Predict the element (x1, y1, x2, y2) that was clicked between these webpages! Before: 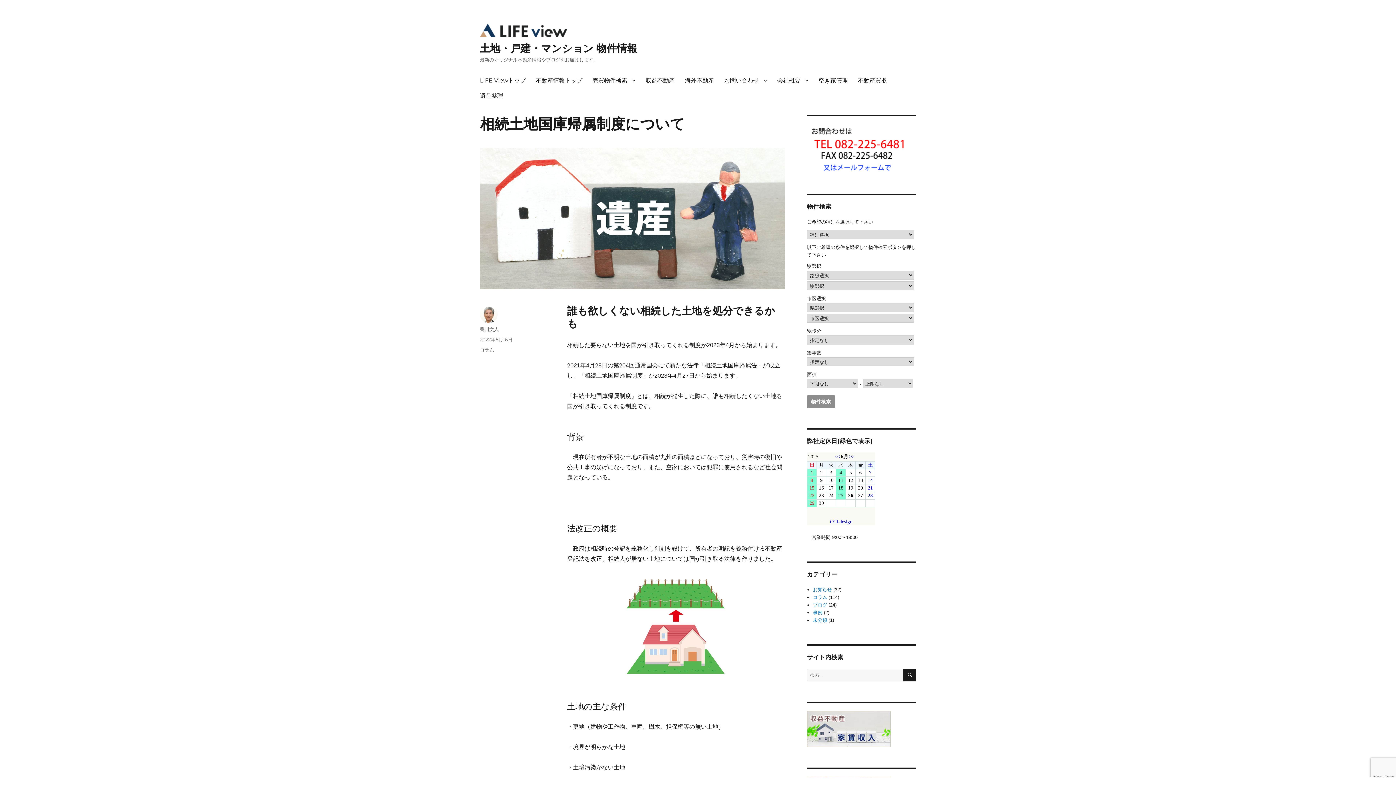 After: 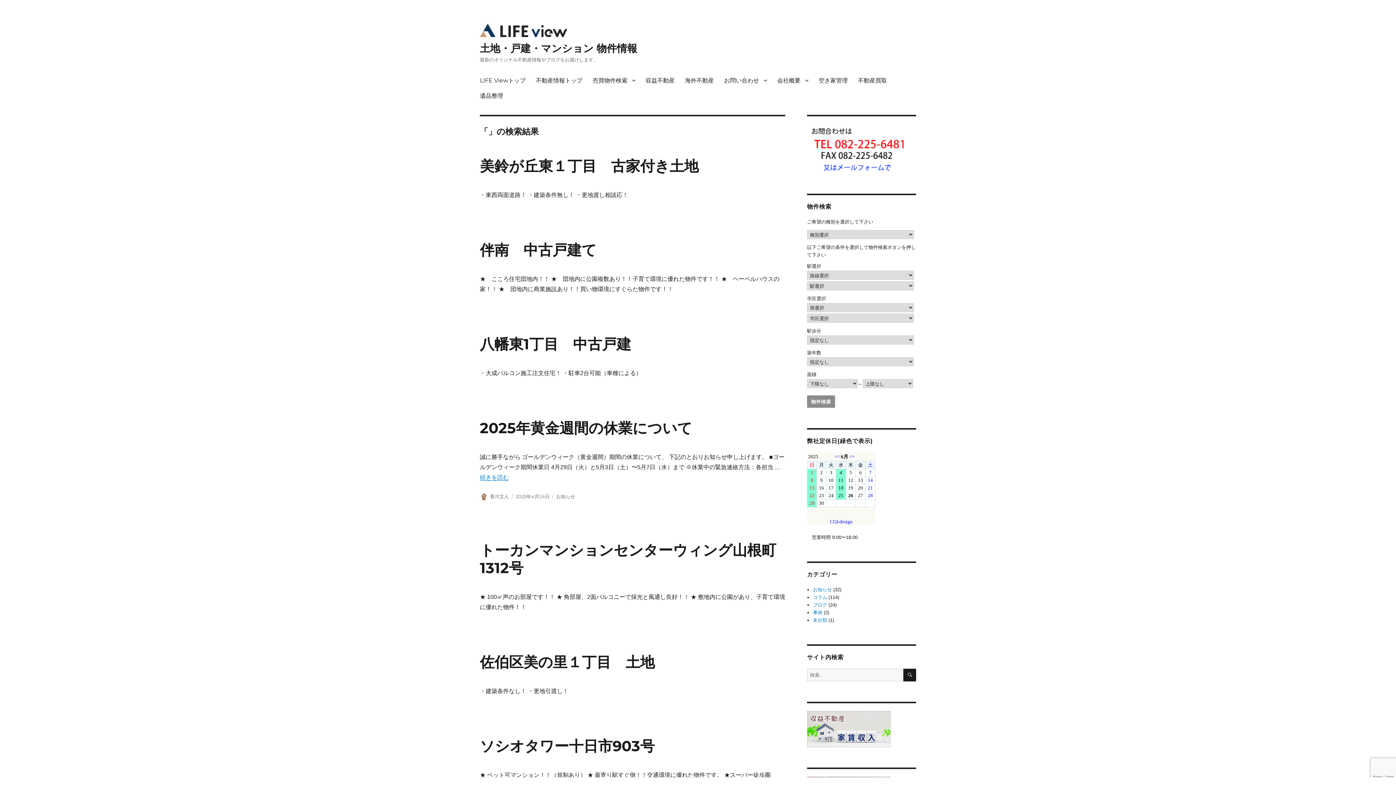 Action: label: 検索 bbox: (903, 669, 916, 681)